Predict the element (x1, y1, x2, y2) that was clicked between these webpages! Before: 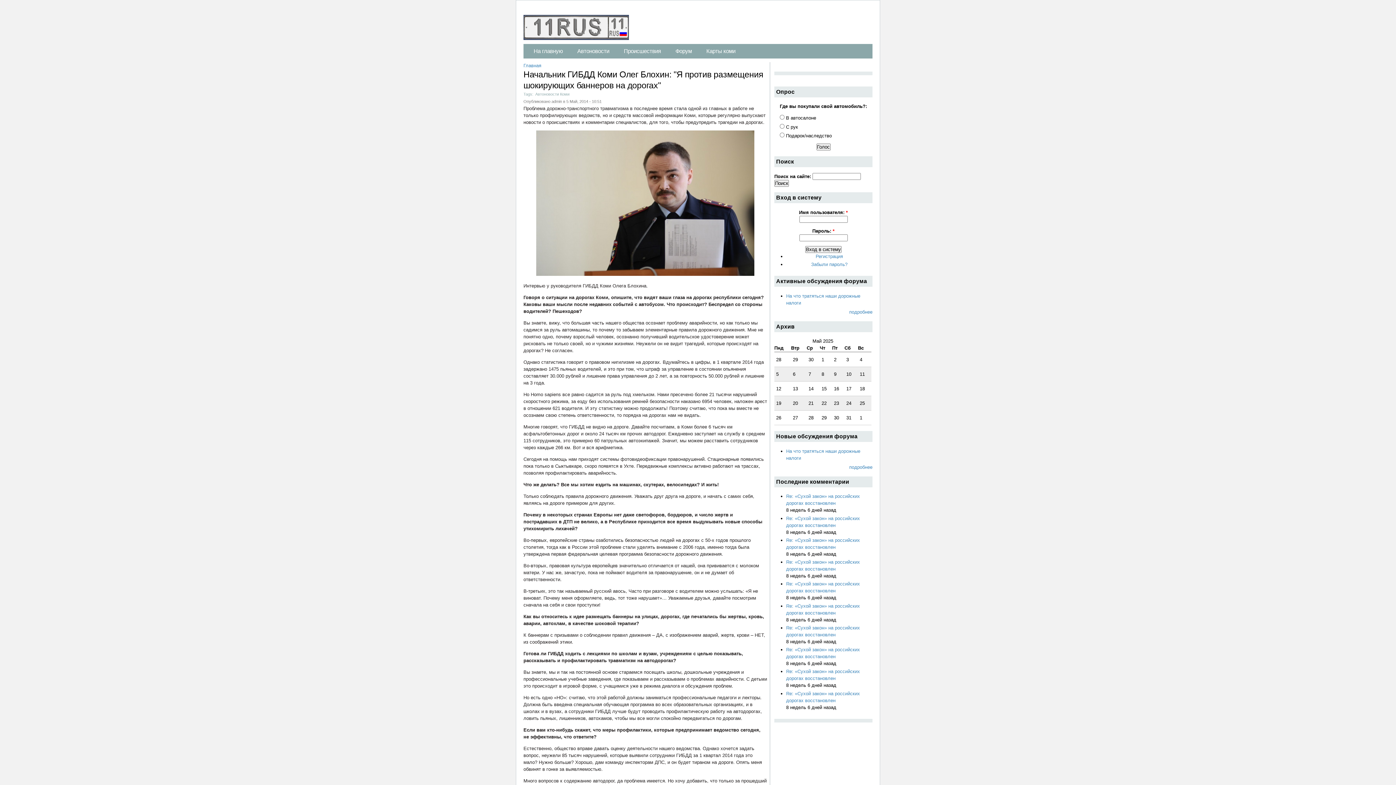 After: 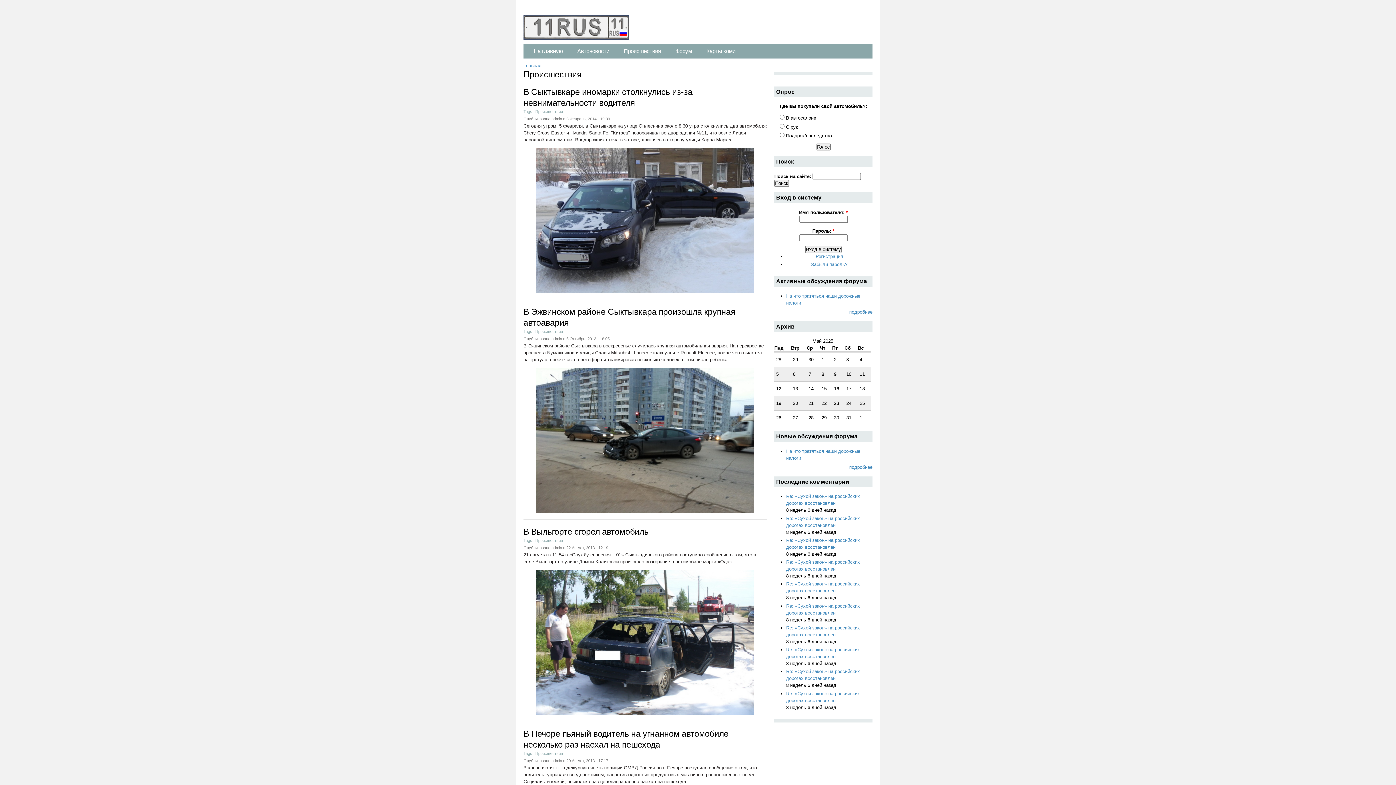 Action: bbox: (620, 48, 665, 54) label: Происшествия